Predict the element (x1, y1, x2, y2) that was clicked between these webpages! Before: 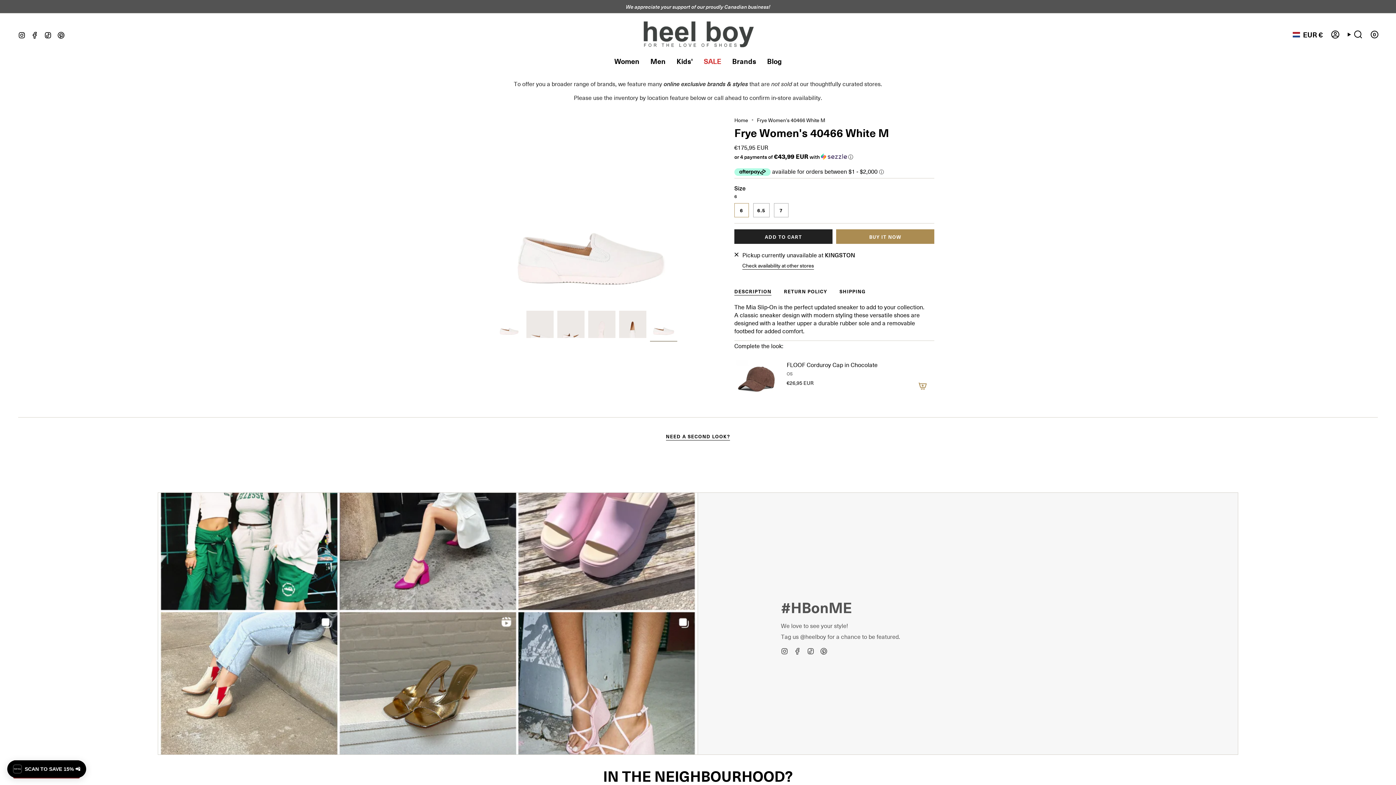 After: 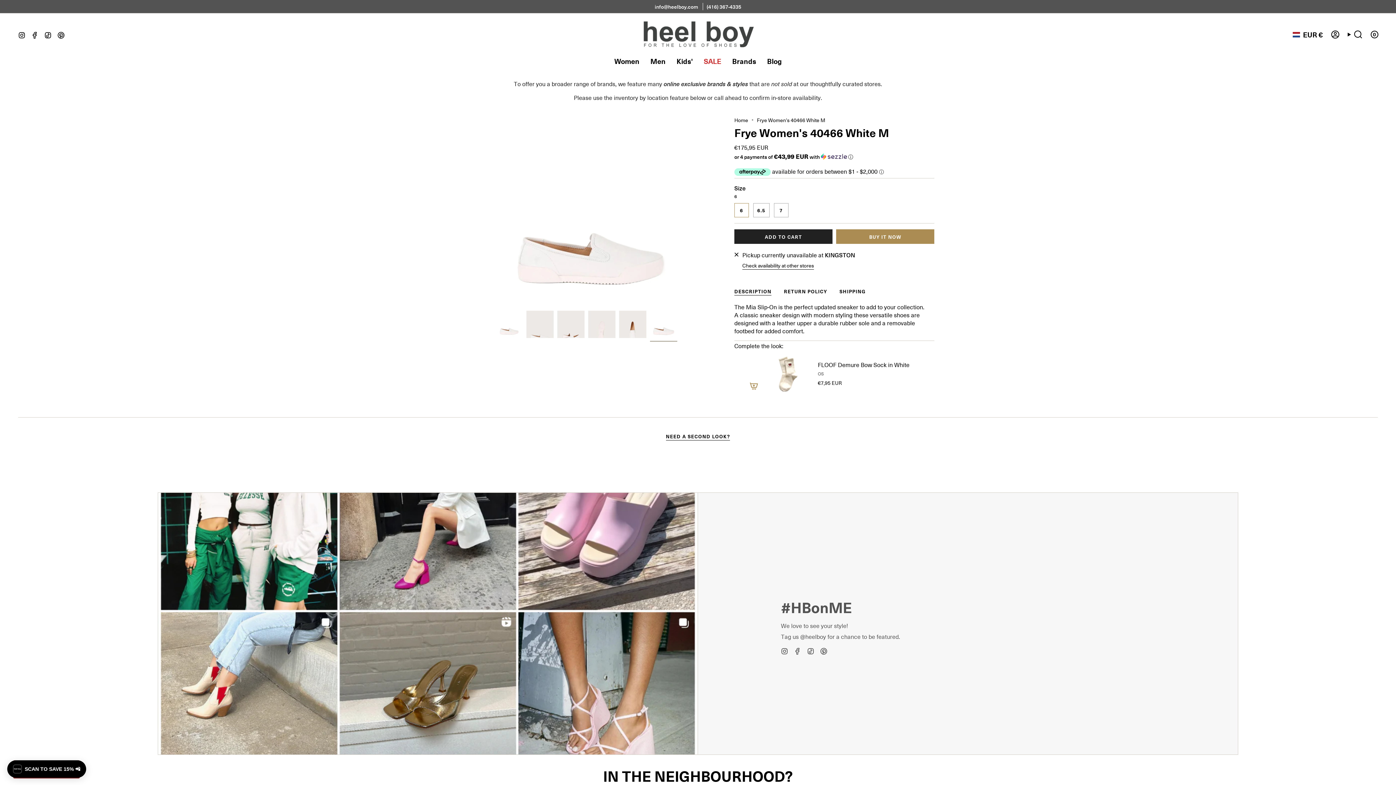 Action: bbox: (650, 310, 677, 338)